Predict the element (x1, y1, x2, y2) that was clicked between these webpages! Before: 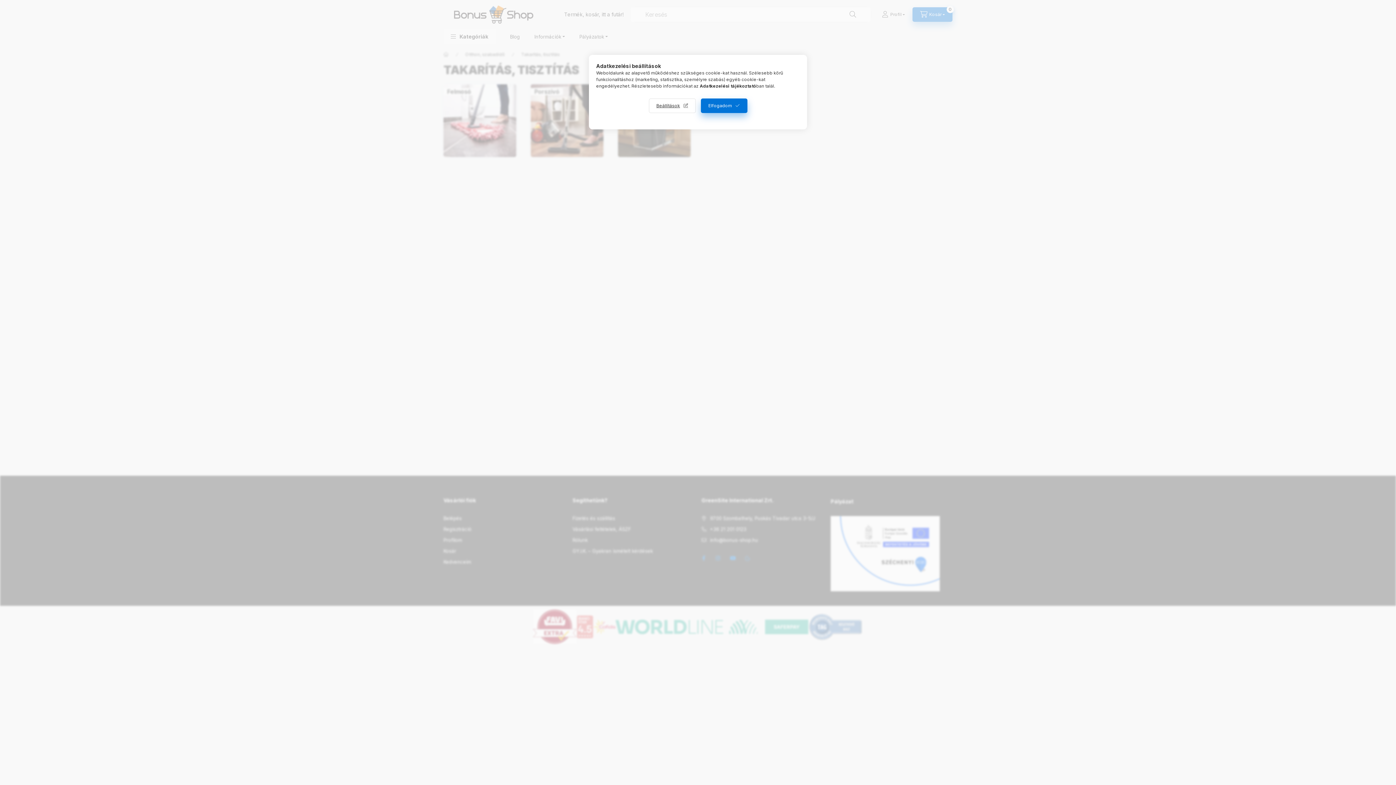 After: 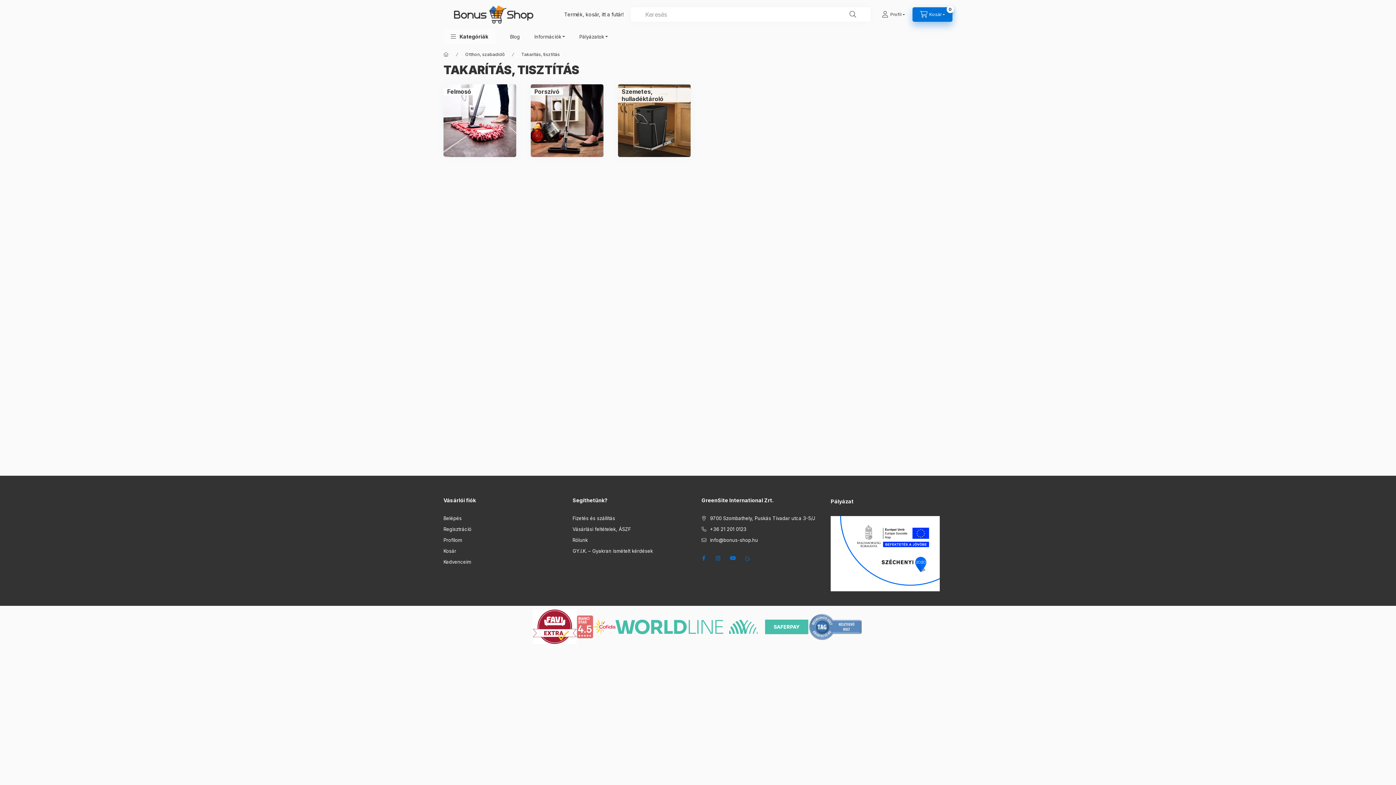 Action: label: Elfogadom bbox: (700, 98, 747, 113)